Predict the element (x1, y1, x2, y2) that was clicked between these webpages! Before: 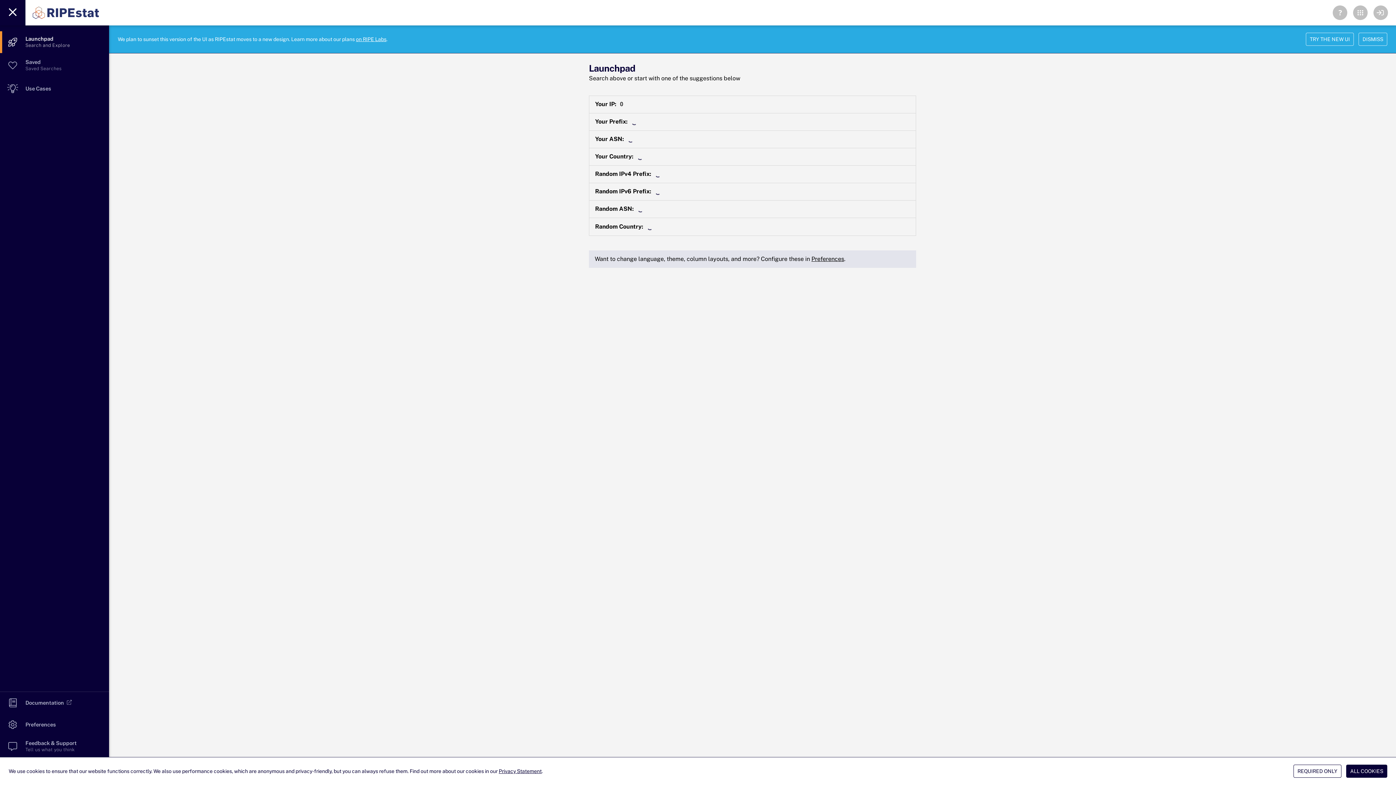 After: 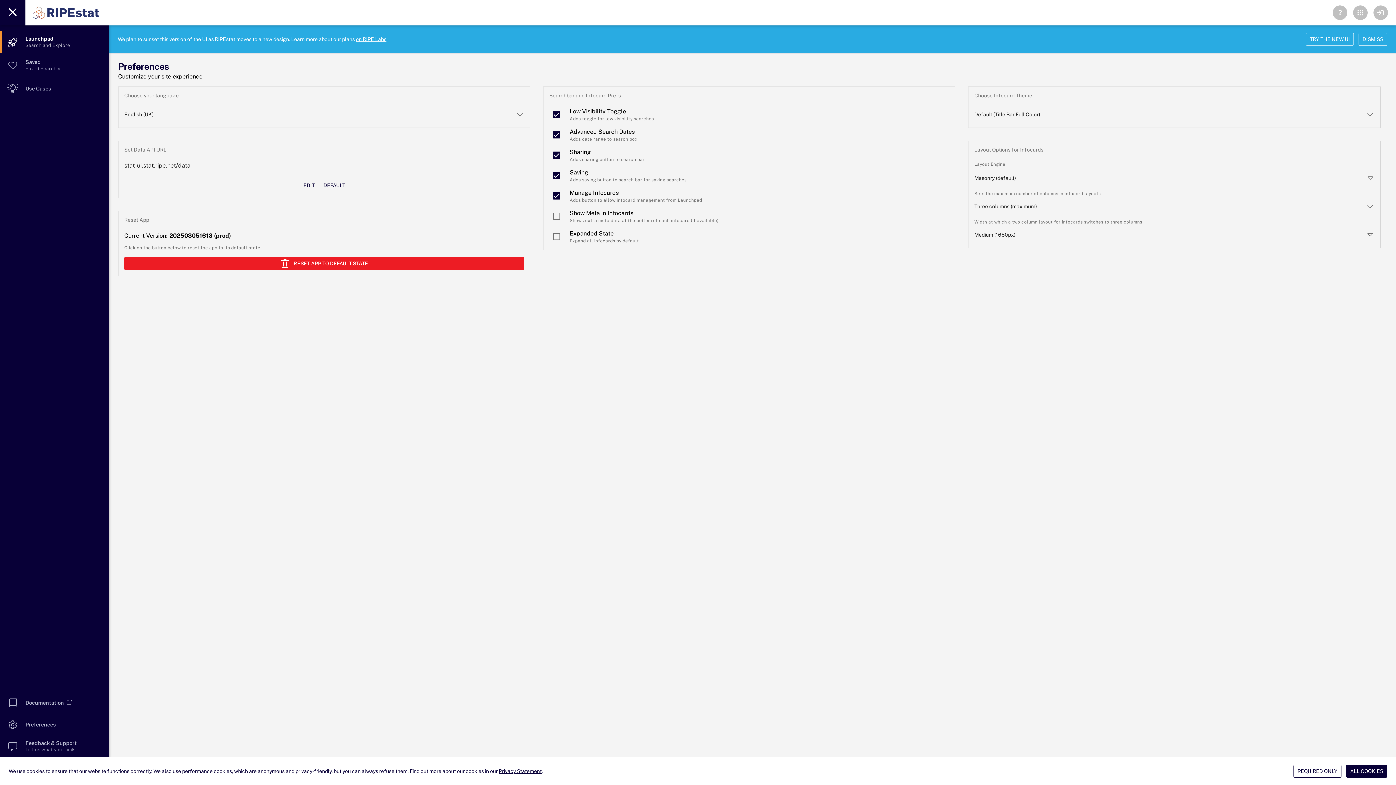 Action: label: Preferences bbox: (811, 255, 844, 262)